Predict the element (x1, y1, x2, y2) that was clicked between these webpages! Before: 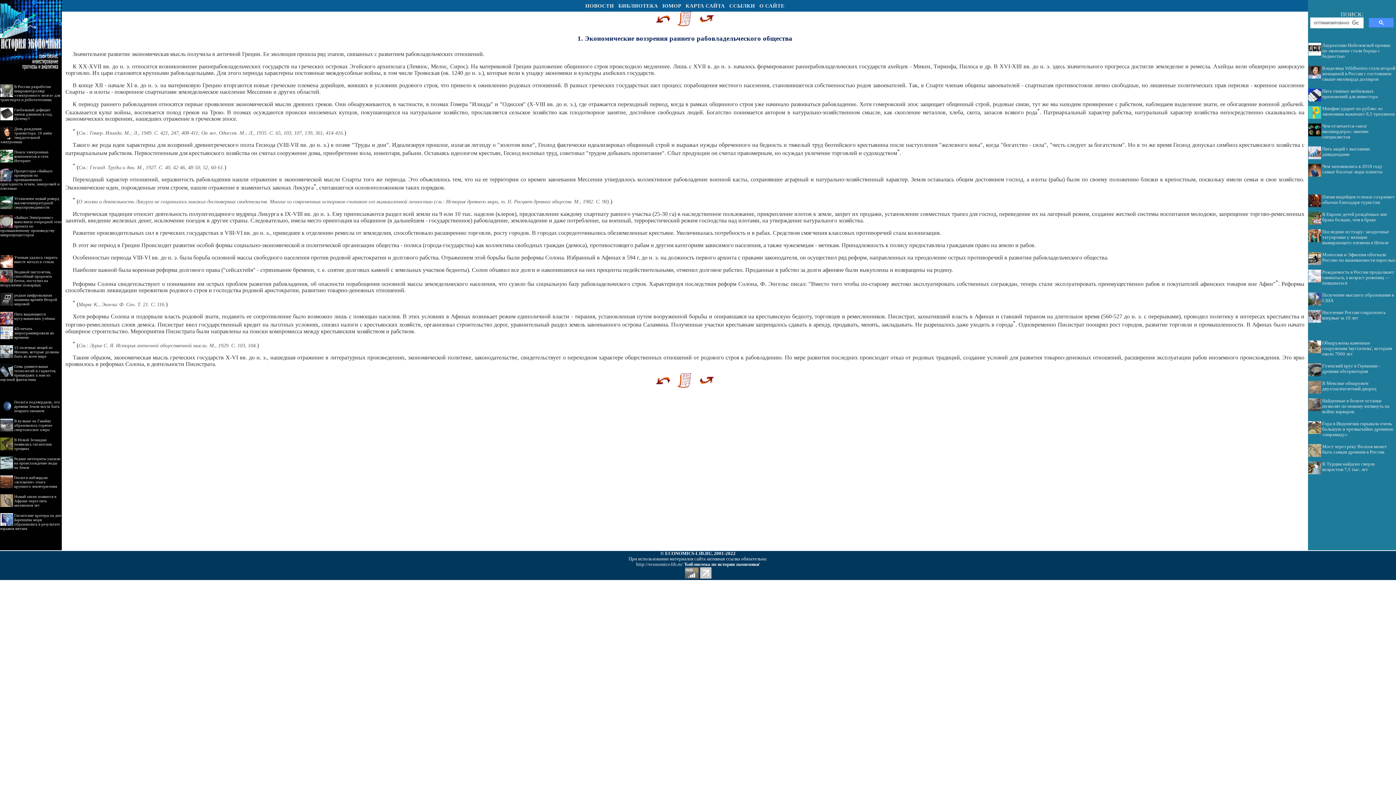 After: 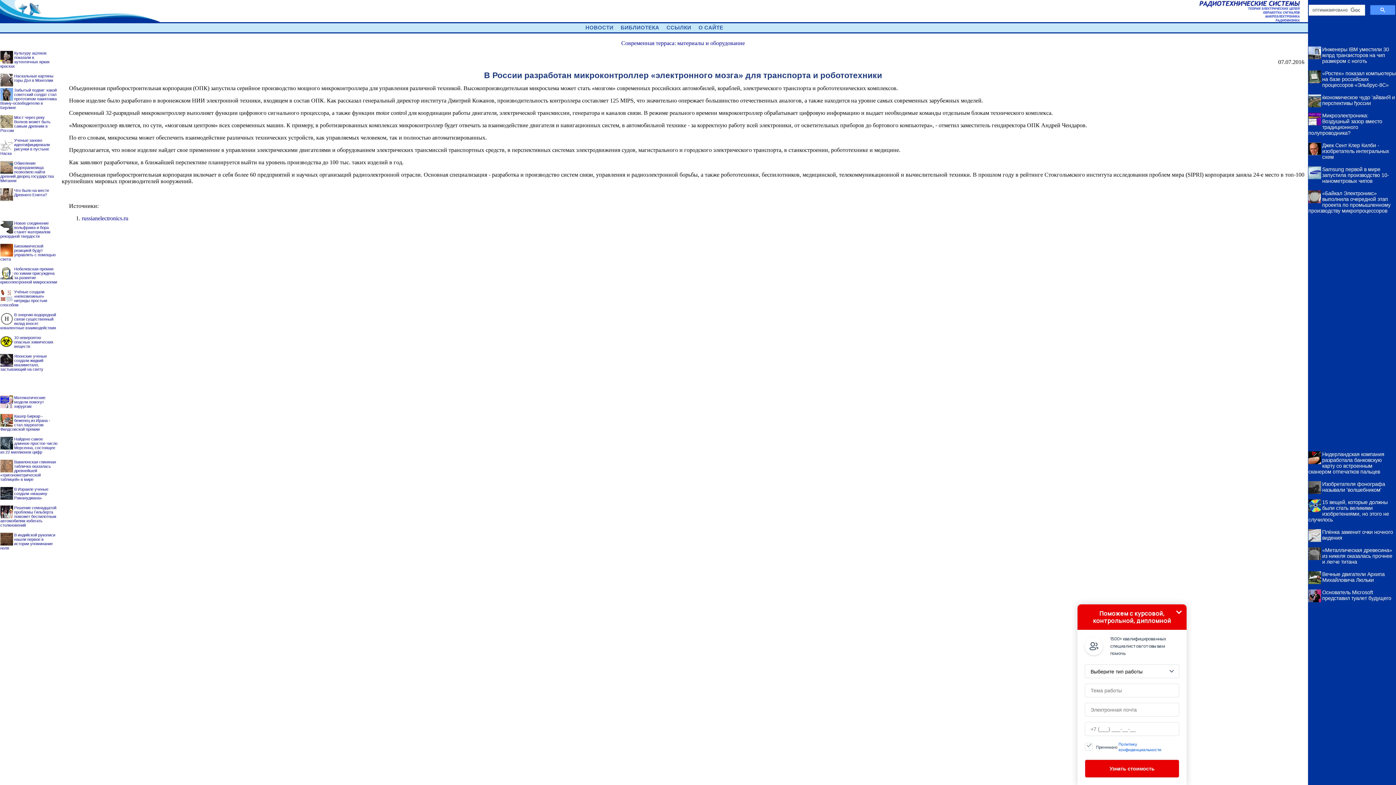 Action: label: В России разработан микроконтроллер «электронного мозга» для транспорта и робототехники bbox: (0, 84, 60, 101)